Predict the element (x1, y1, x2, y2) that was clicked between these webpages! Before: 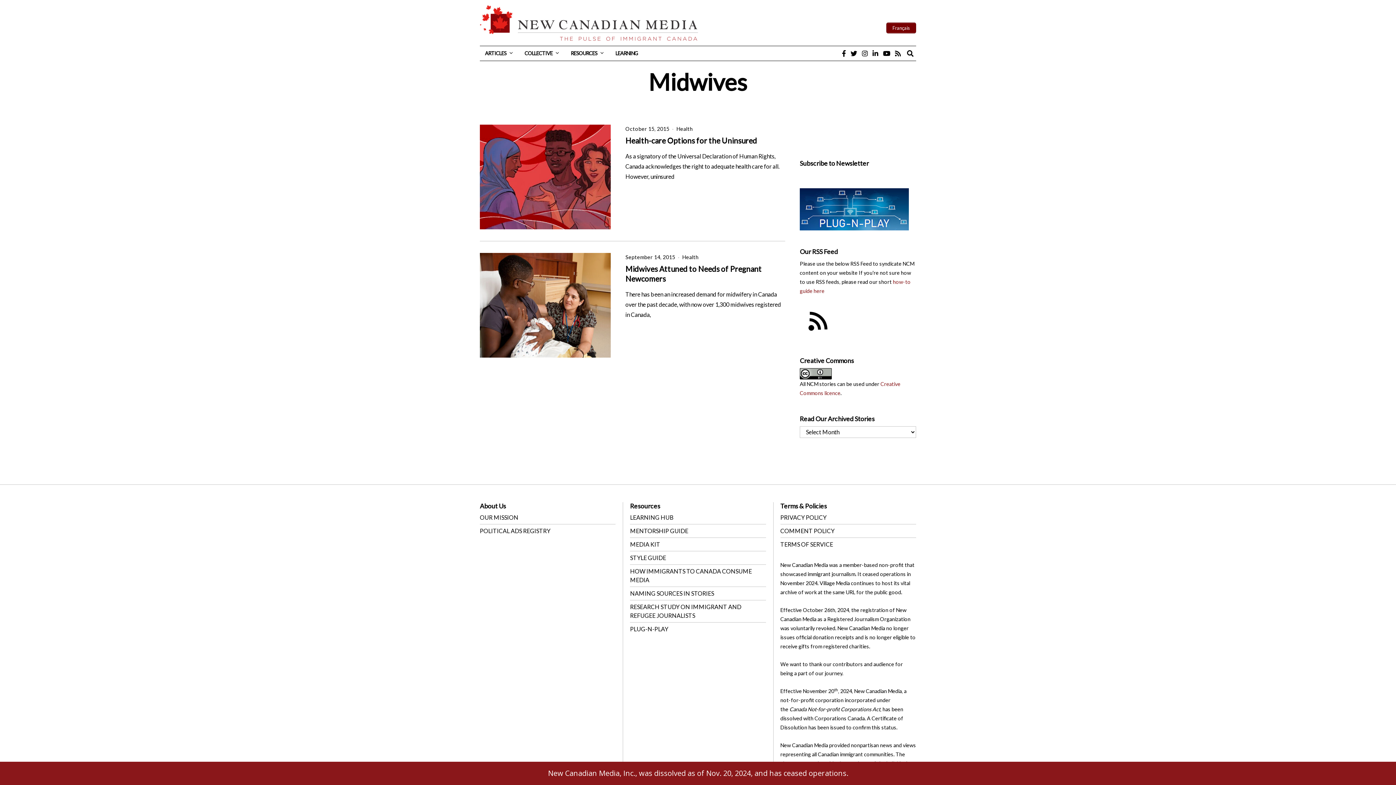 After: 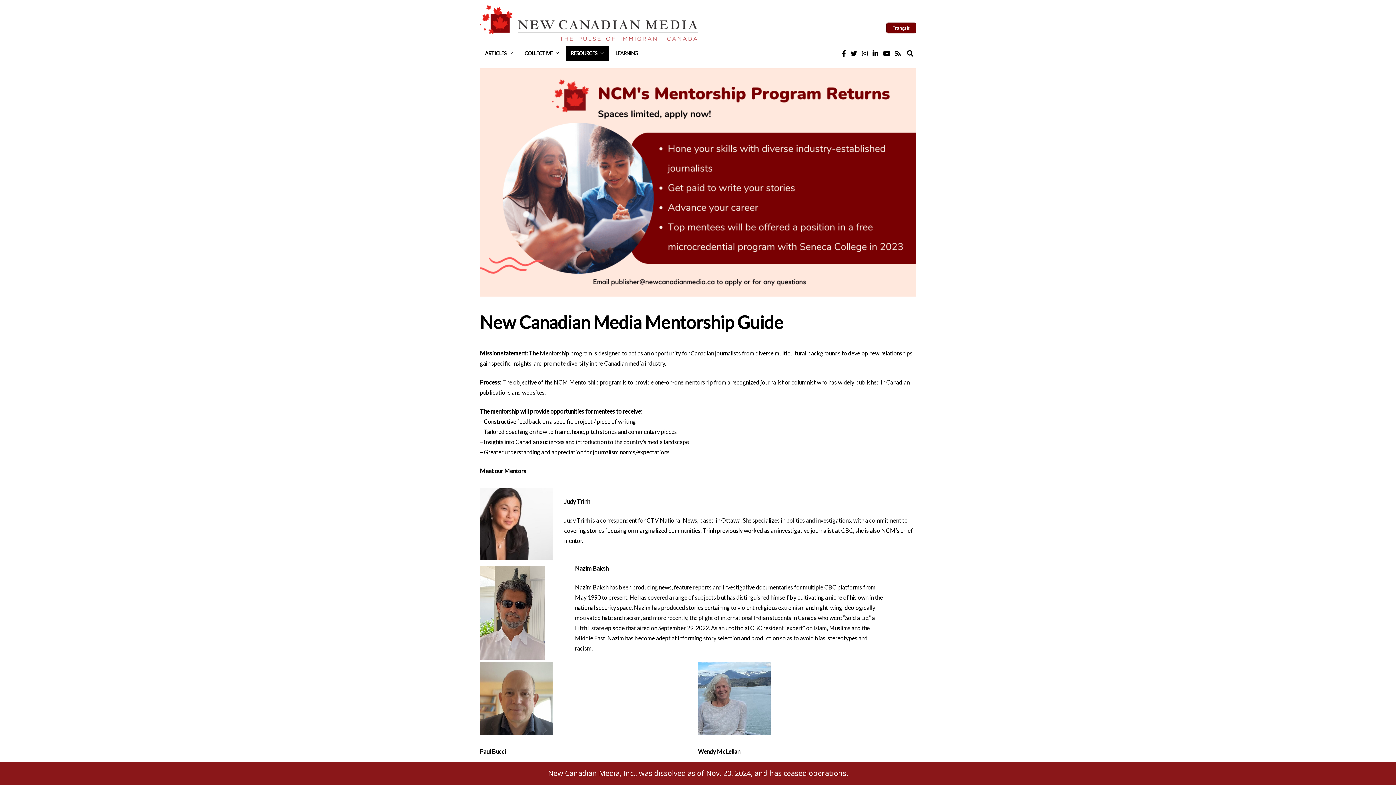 Action: bbox: (630, 527, 688, 534) label: MENTORSHIP GUIDE